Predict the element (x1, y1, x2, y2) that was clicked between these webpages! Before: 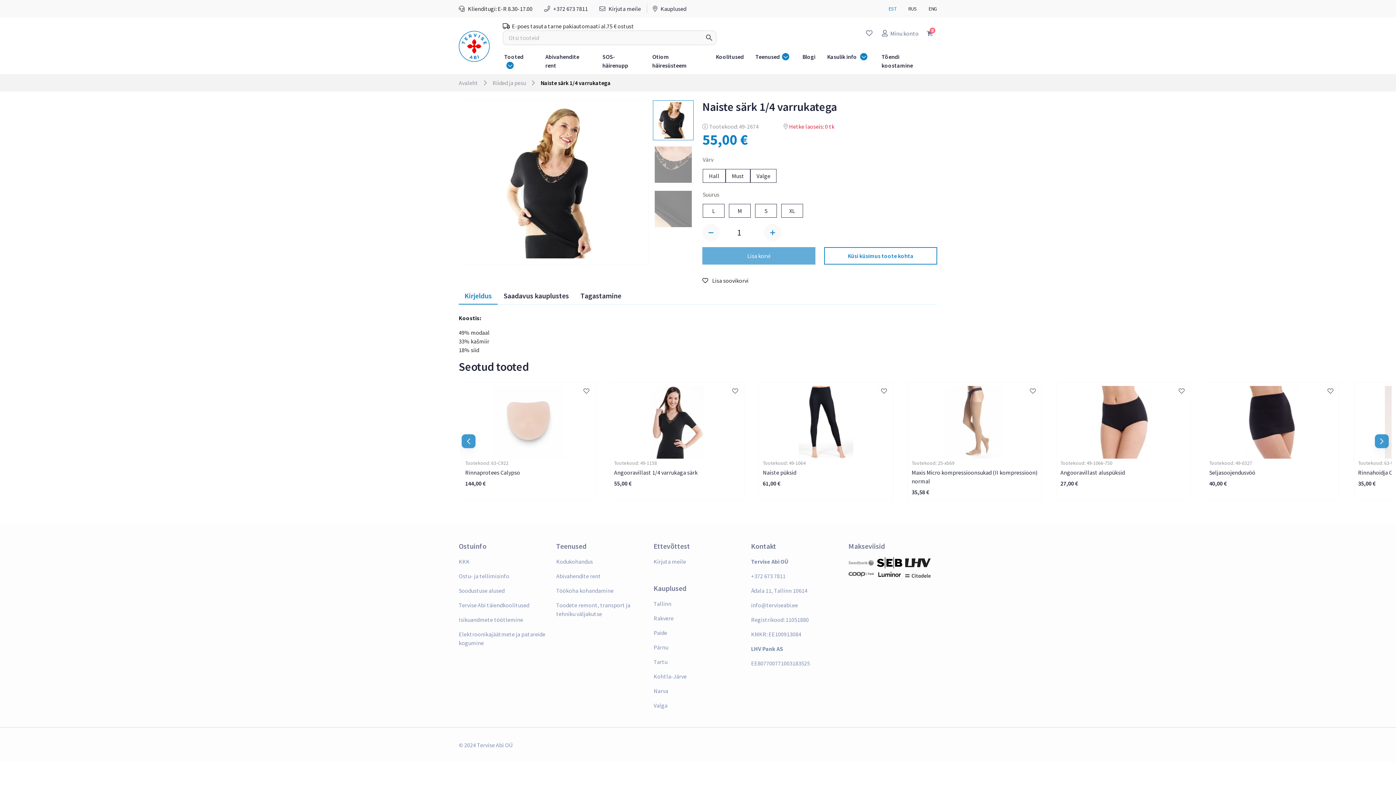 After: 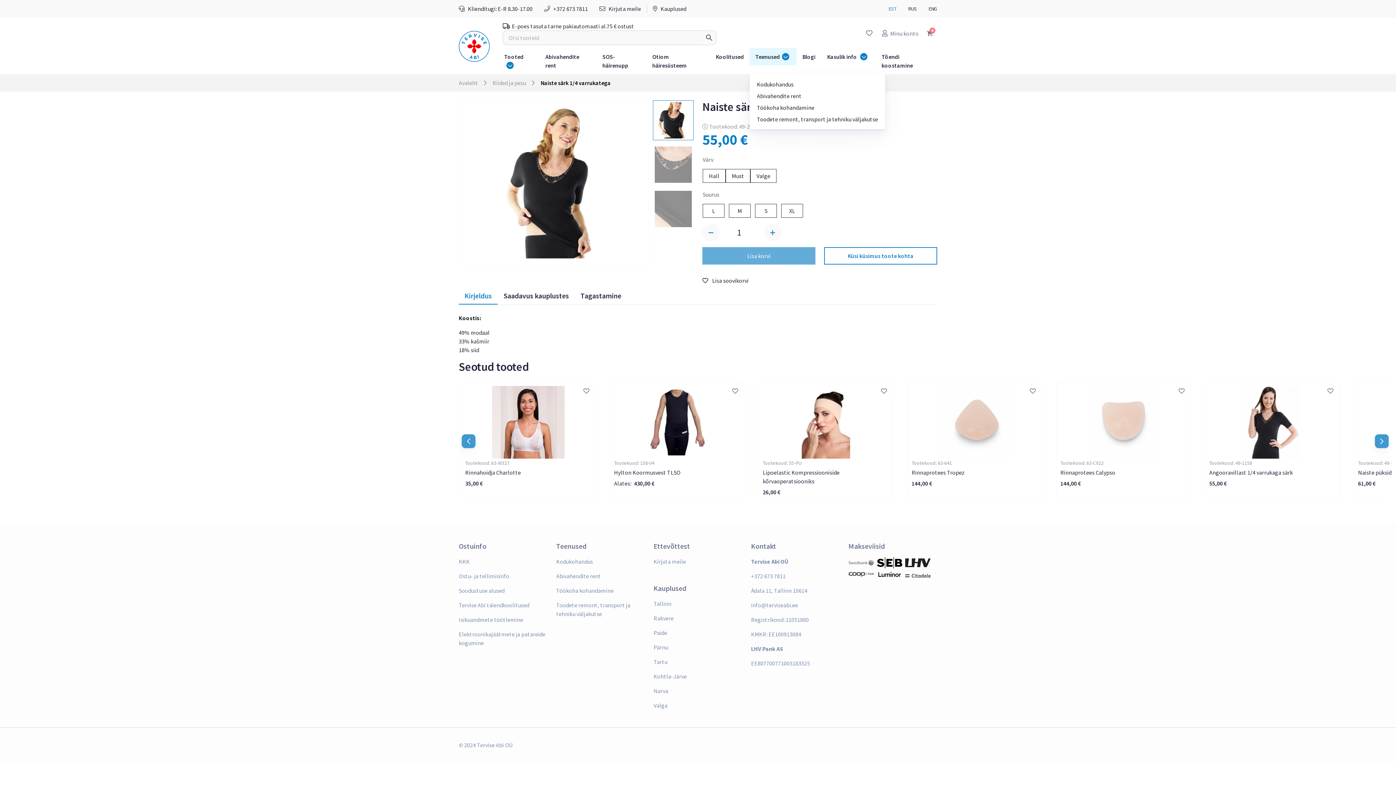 Action: label: Teenused bbox: (749, 48, 796, 65)